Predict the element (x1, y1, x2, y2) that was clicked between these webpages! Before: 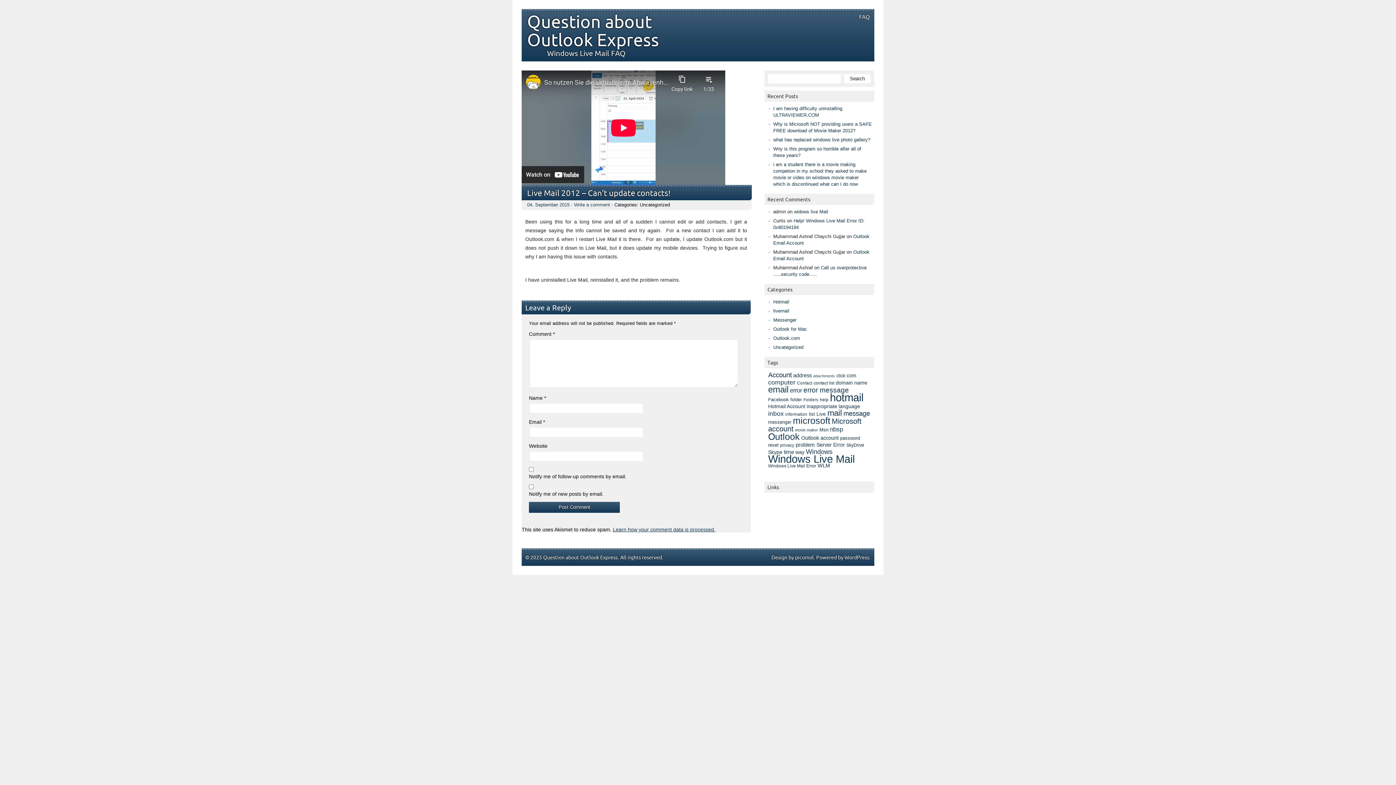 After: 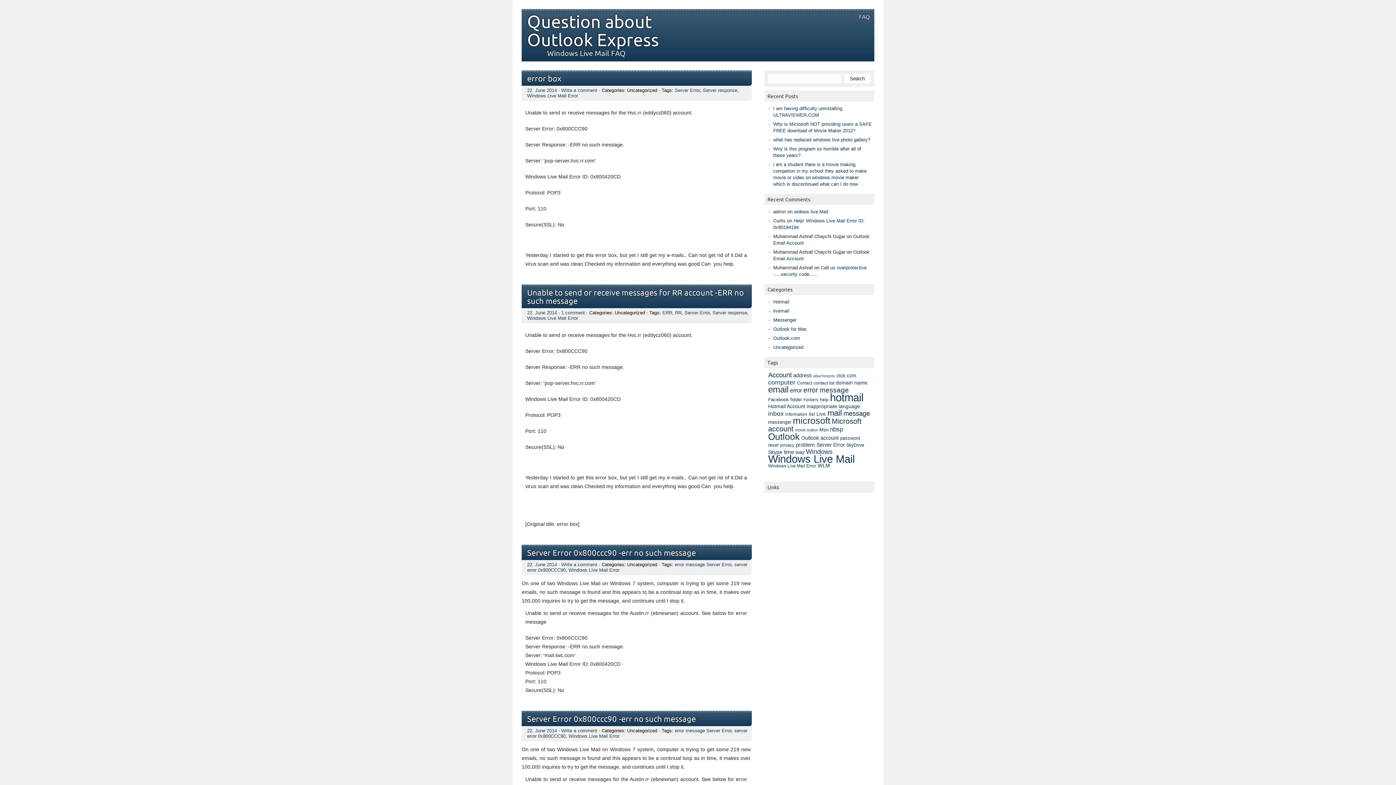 Action: label: Windows Live Mail Error (326 items) bbox: (768, 463, 816, 468)